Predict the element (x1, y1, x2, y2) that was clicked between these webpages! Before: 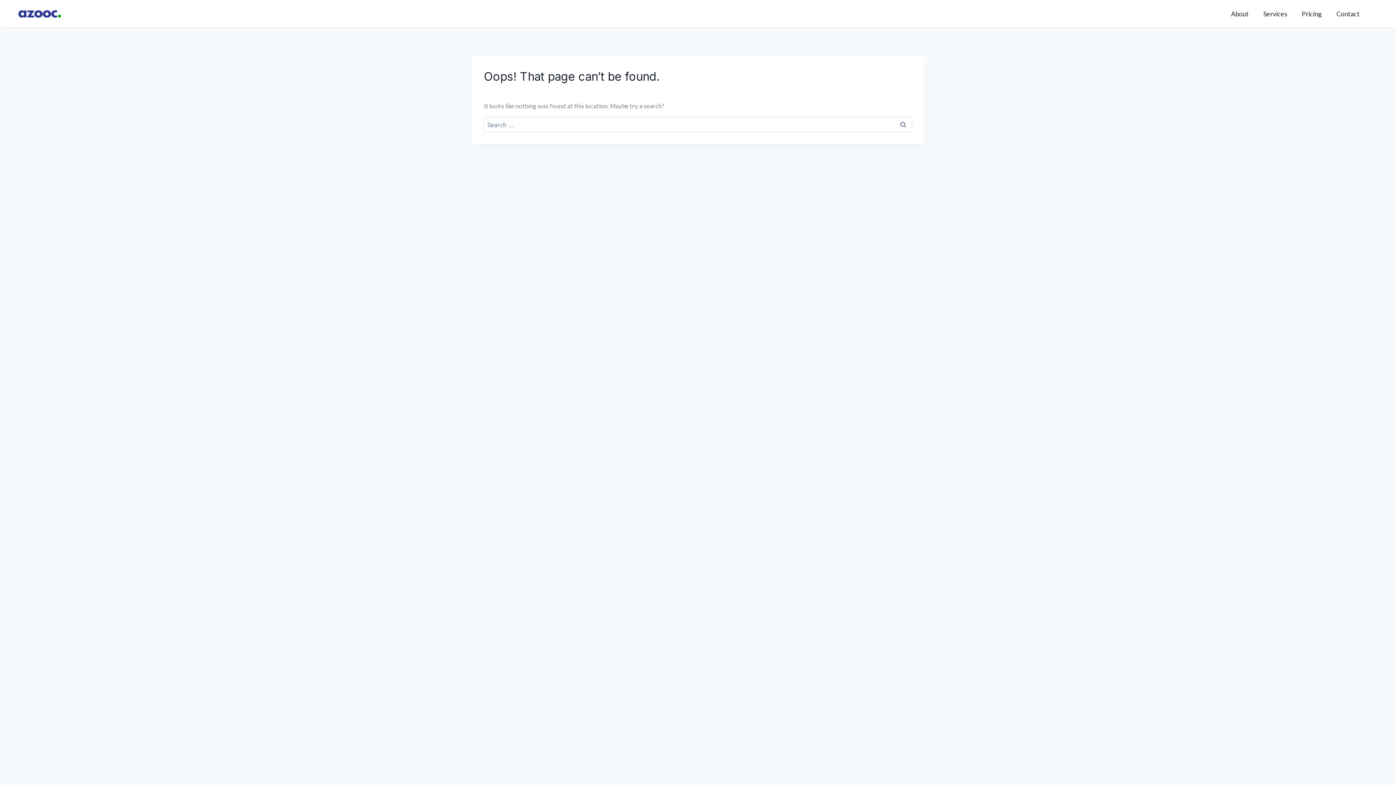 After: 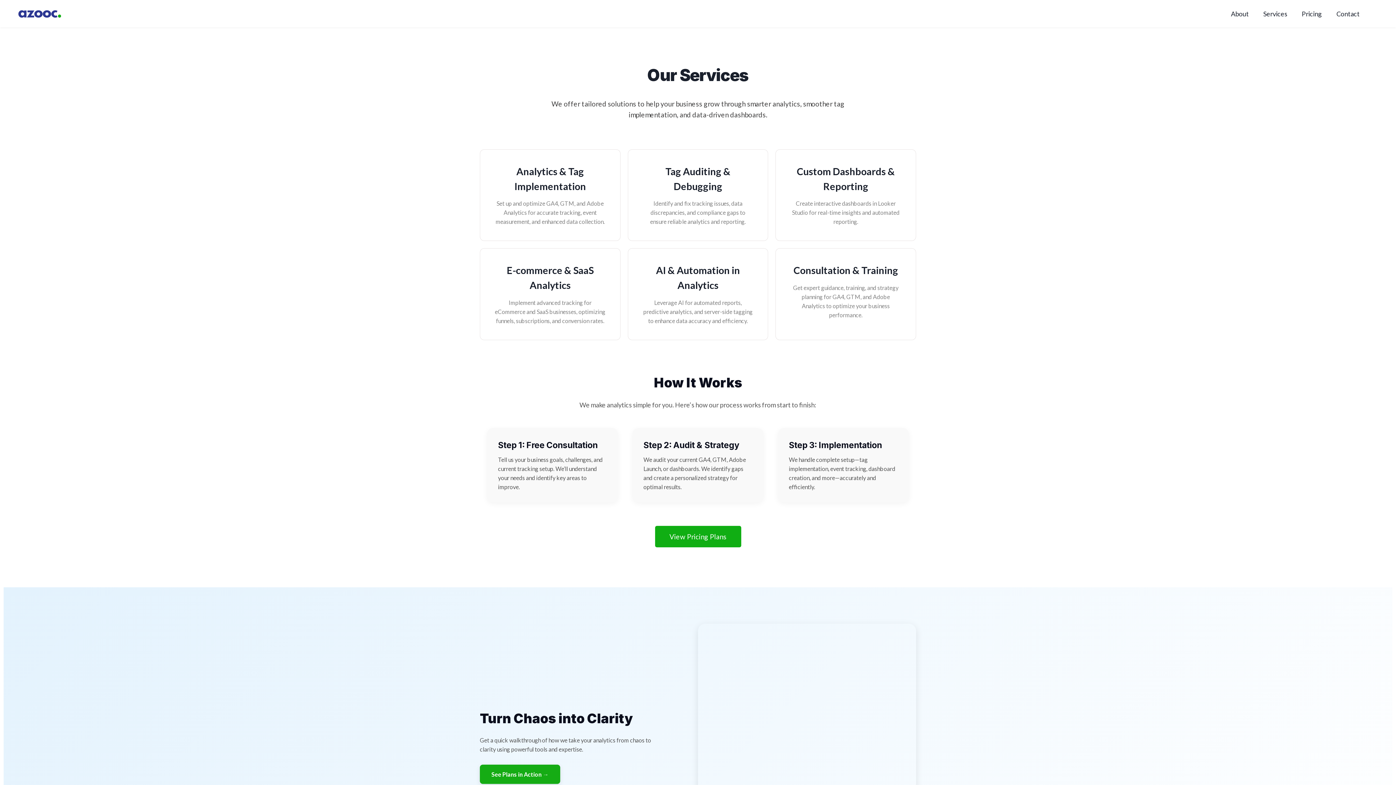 Action: label: Services bbox: (1256, 4, 1294, 22)